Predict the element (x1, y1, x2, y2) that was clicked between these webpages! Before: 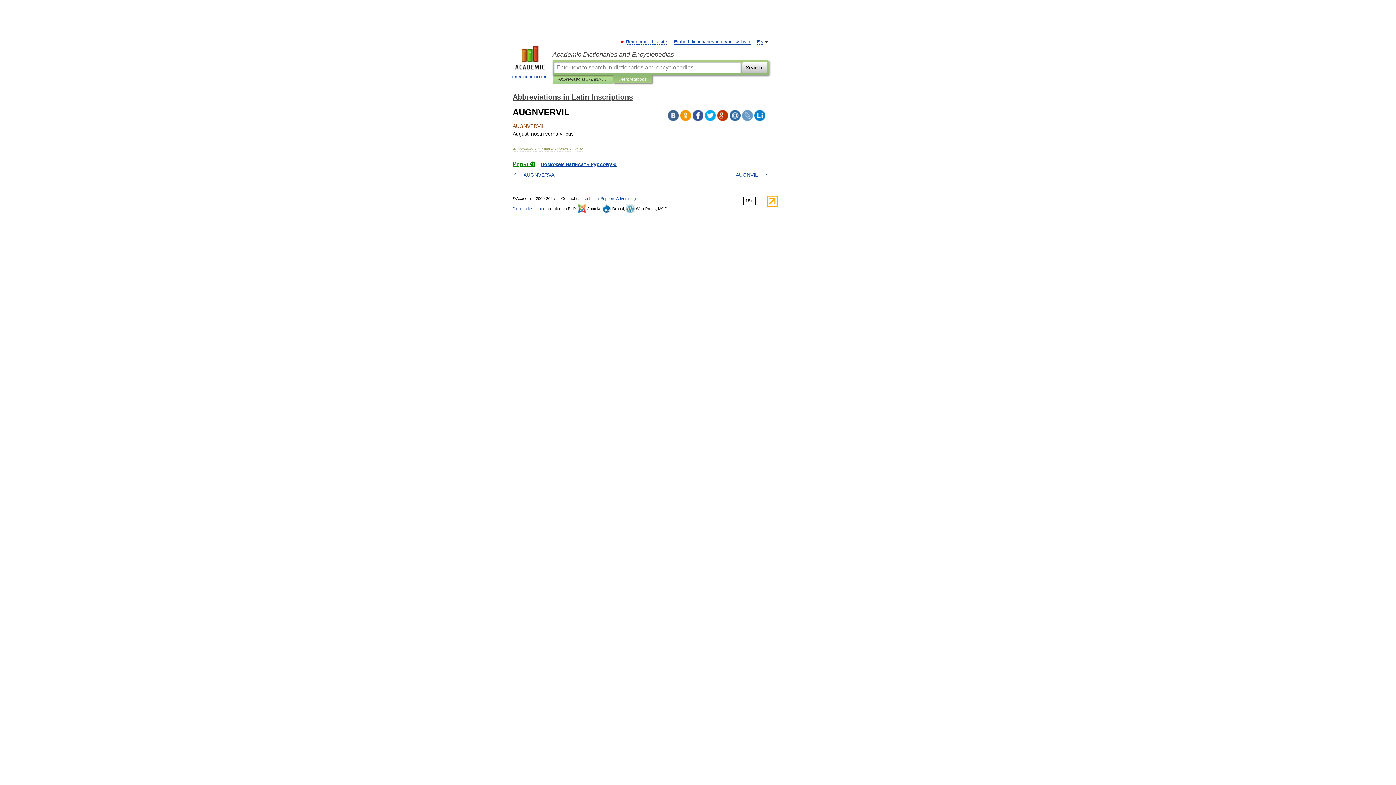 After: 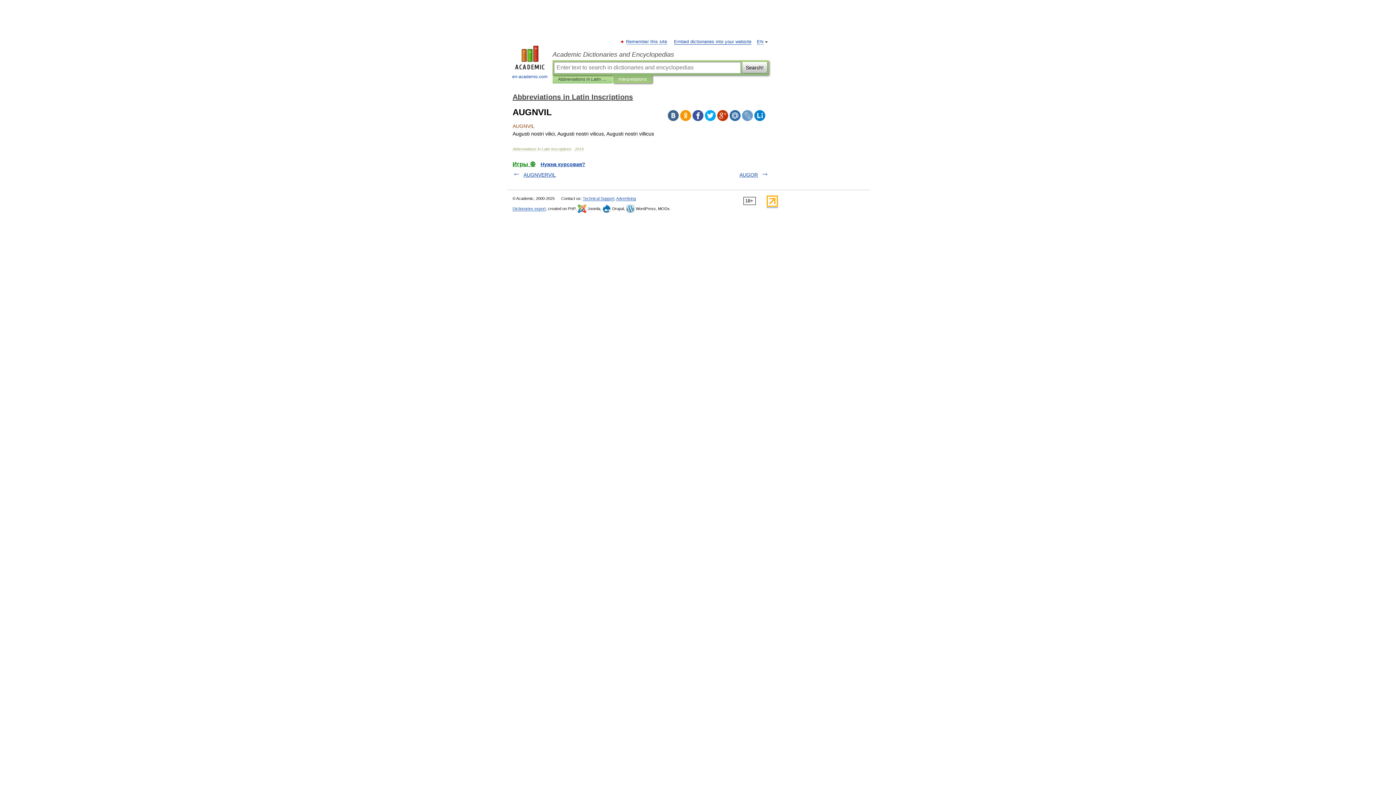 Action: bbox: (736, 172, 758, 177) label: AUGNVIL